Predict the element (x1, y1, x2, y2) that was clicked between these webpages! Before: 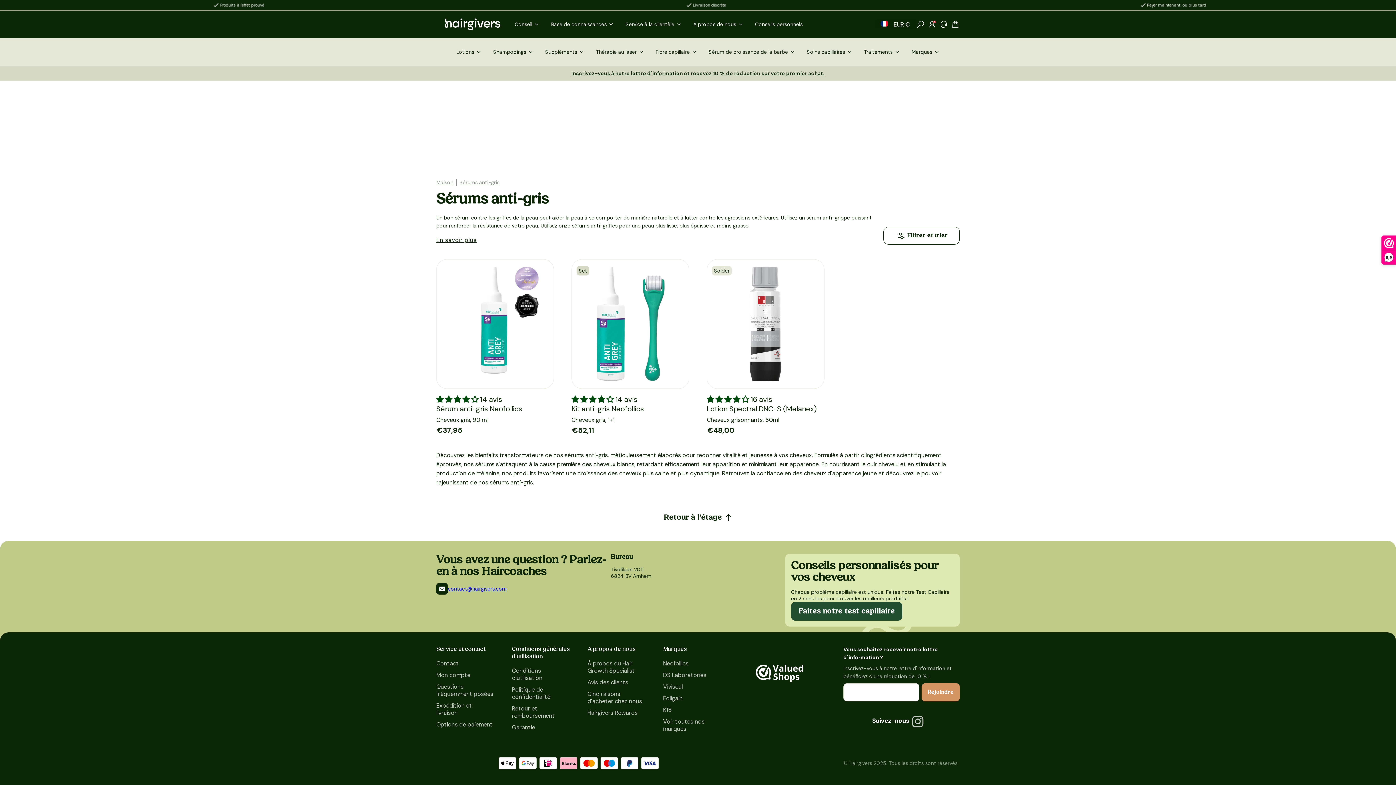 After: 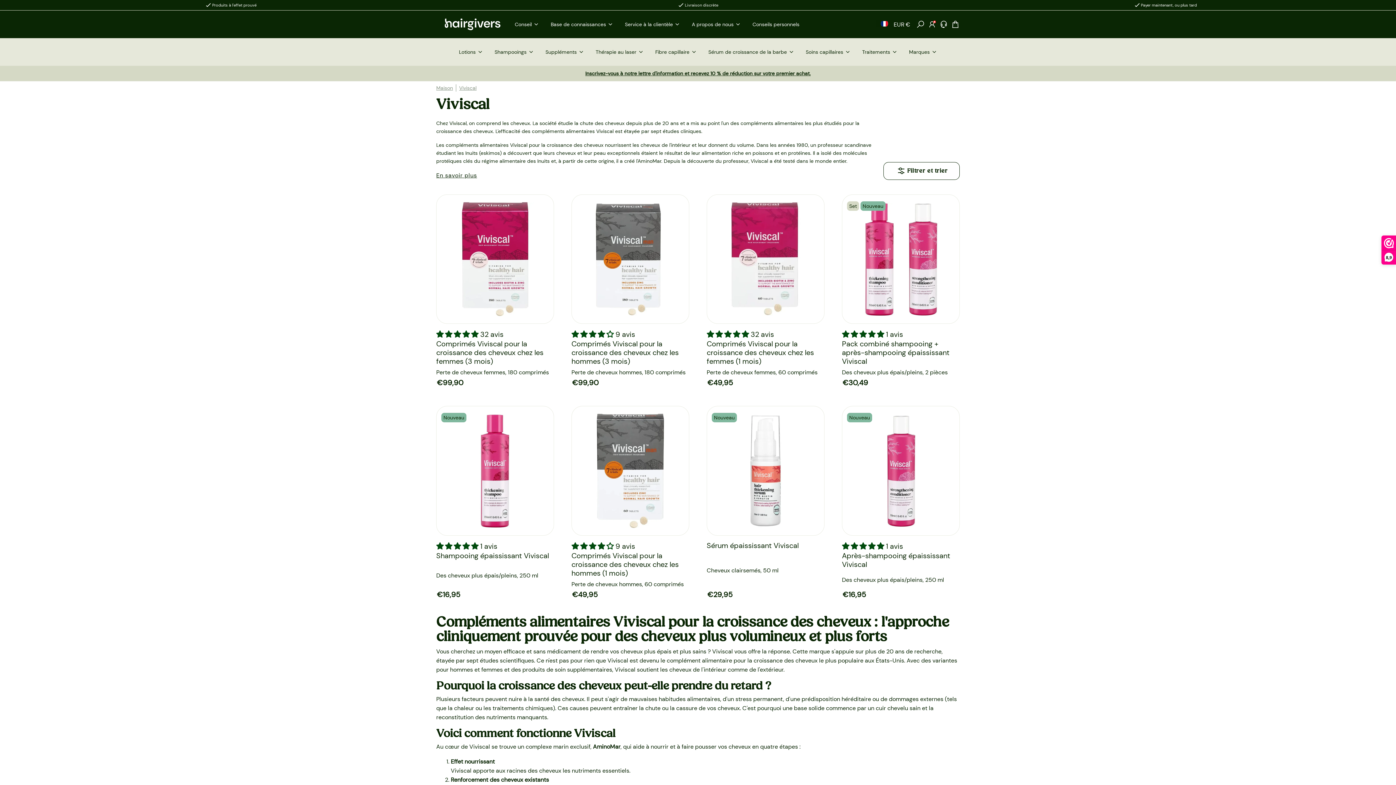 Action: bbox: (663, 682, 721, 692) label: Viviscal